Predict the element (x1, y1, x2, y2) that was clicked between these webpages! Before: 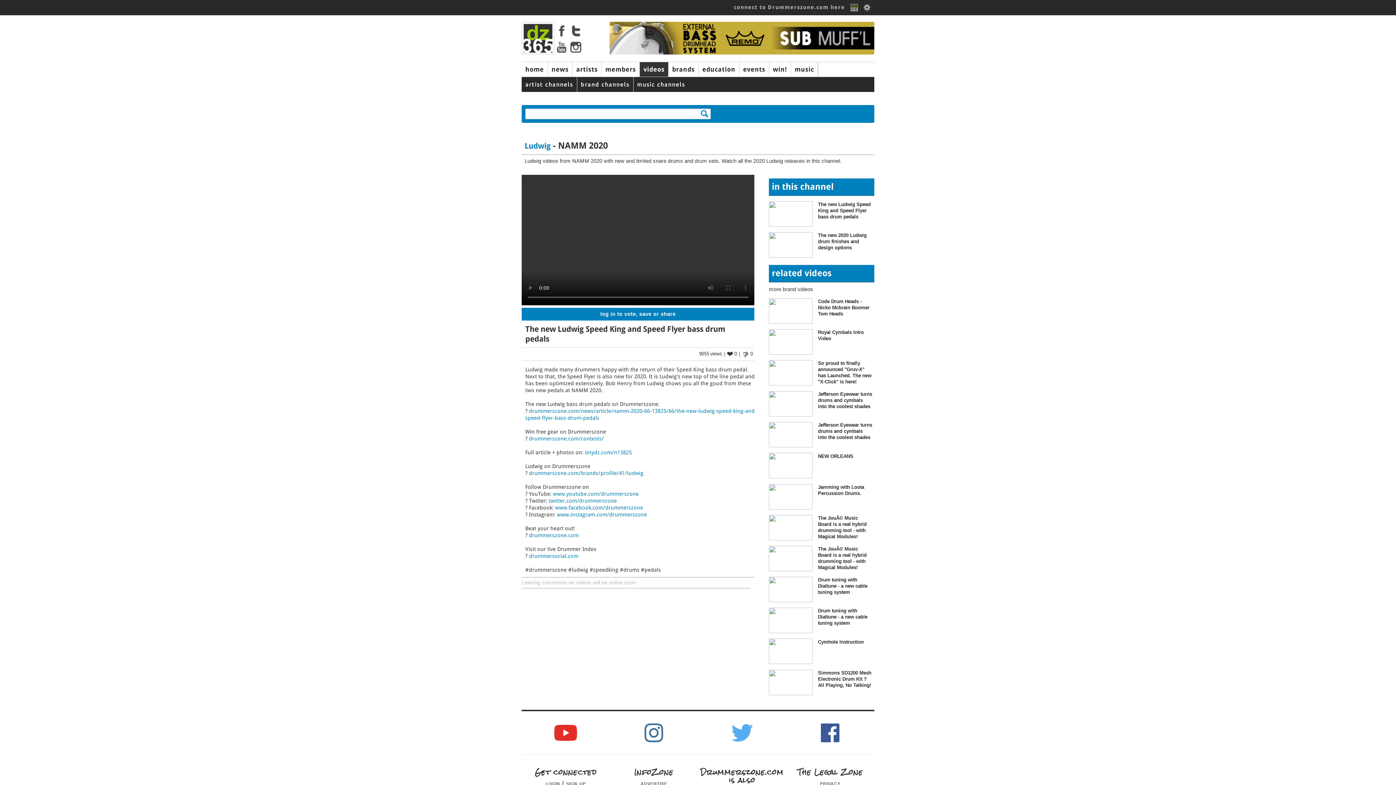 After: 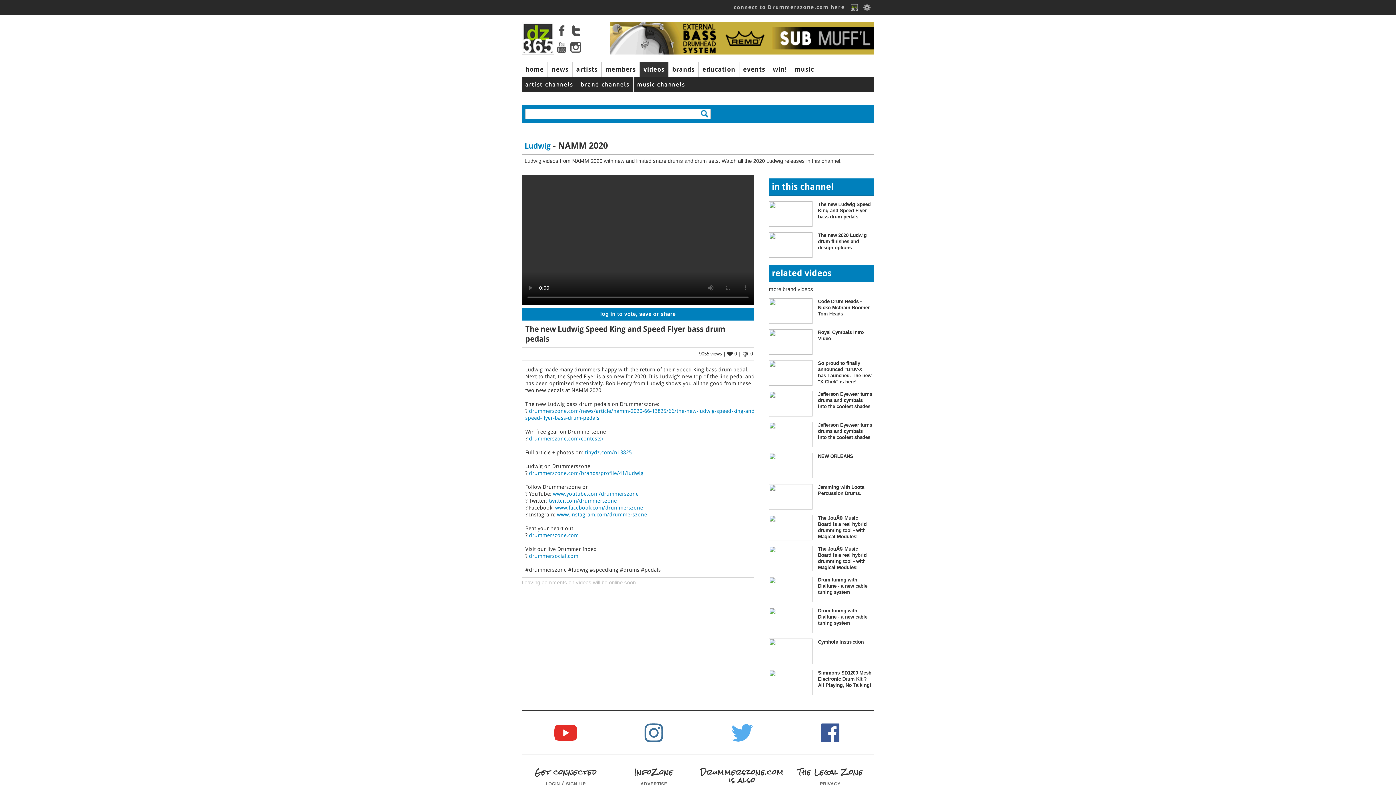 Action: bbox: (524, 141, 550, 150) label: Ludwig